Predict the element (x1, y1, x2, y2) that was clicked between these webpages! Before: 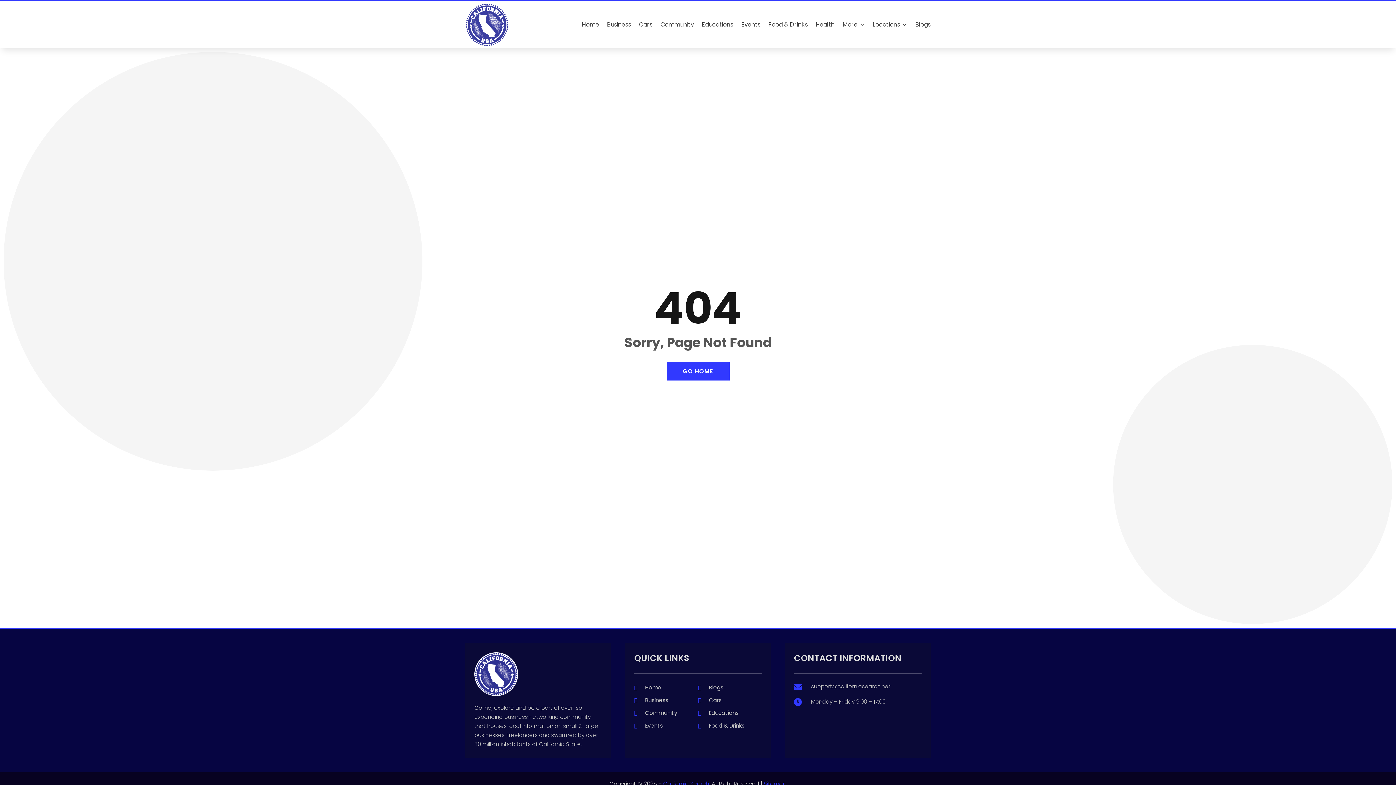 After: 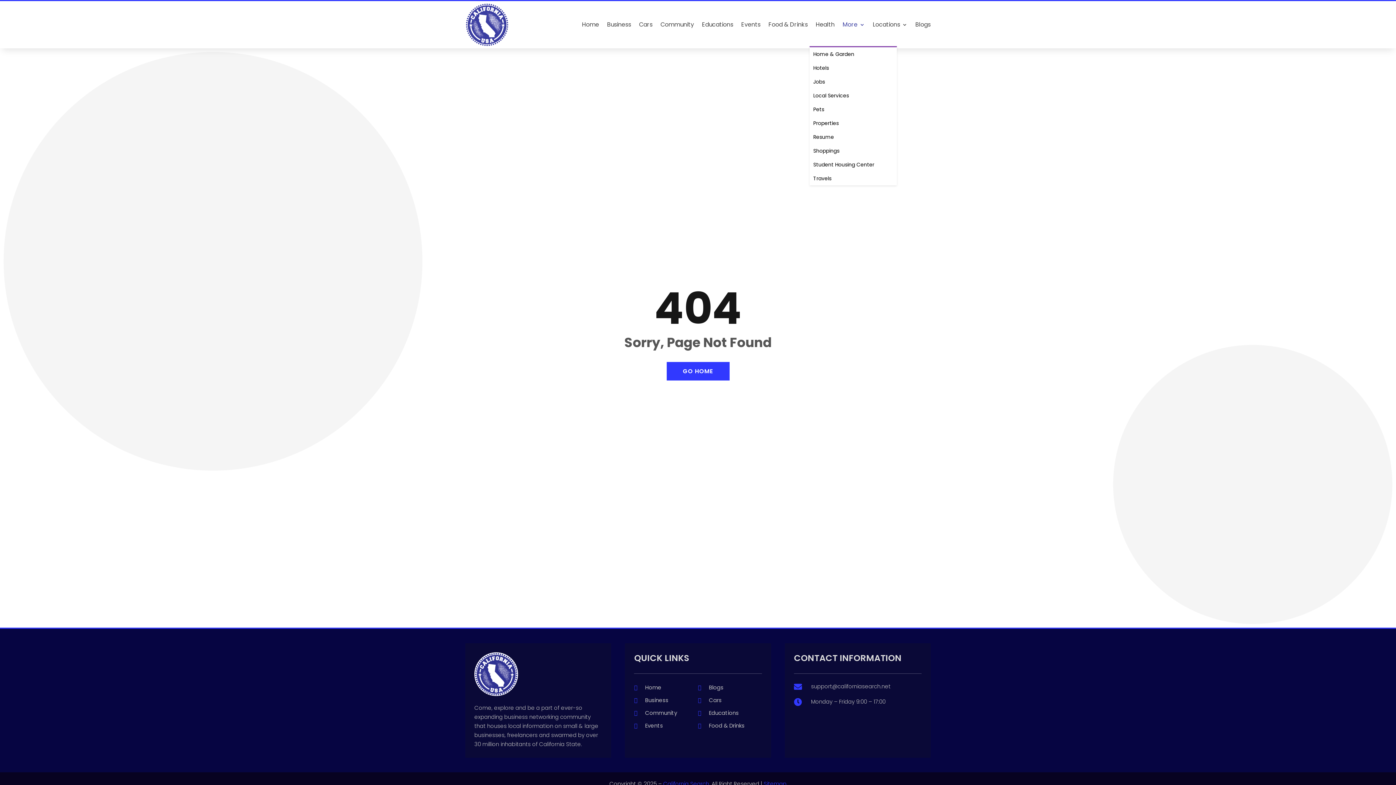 Action: bbox: (842, 2, 865, 46) label: More